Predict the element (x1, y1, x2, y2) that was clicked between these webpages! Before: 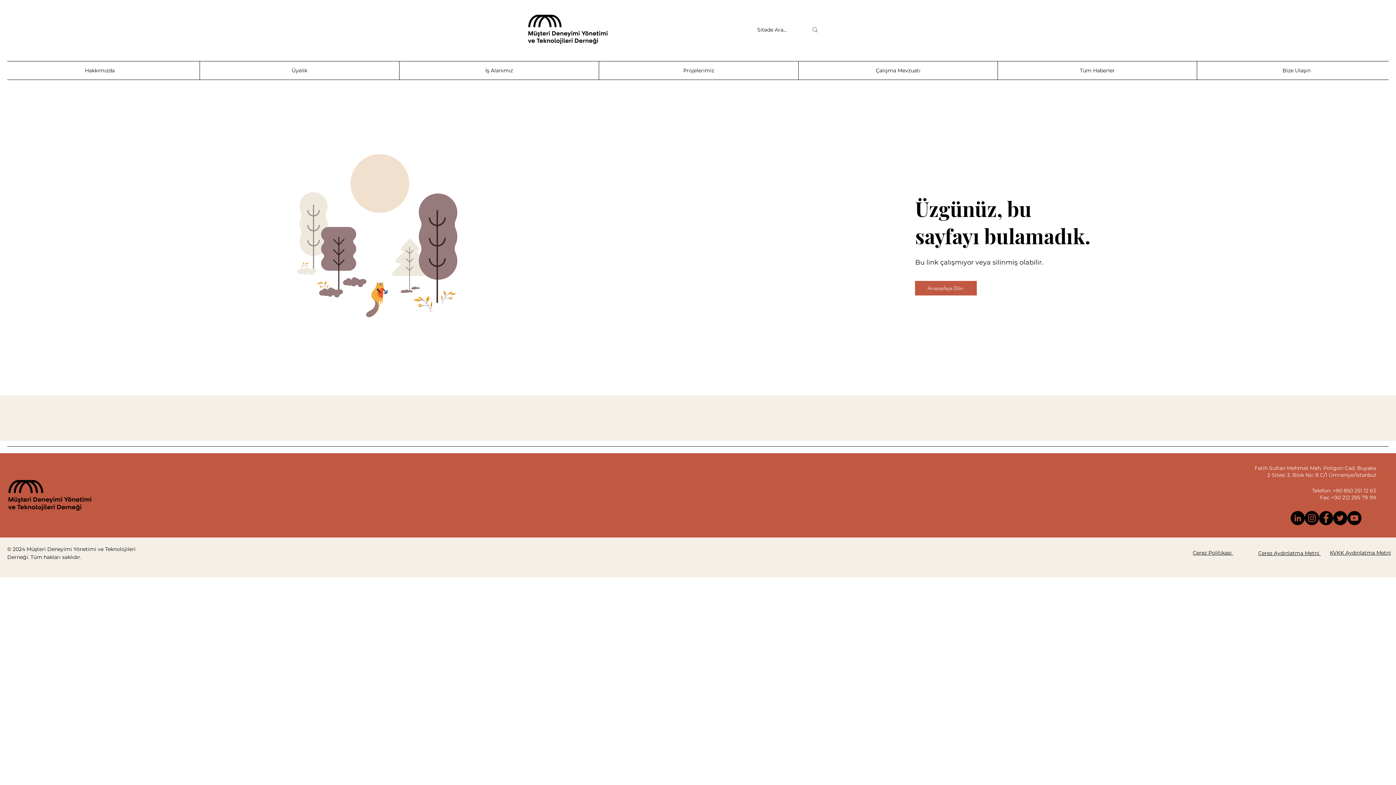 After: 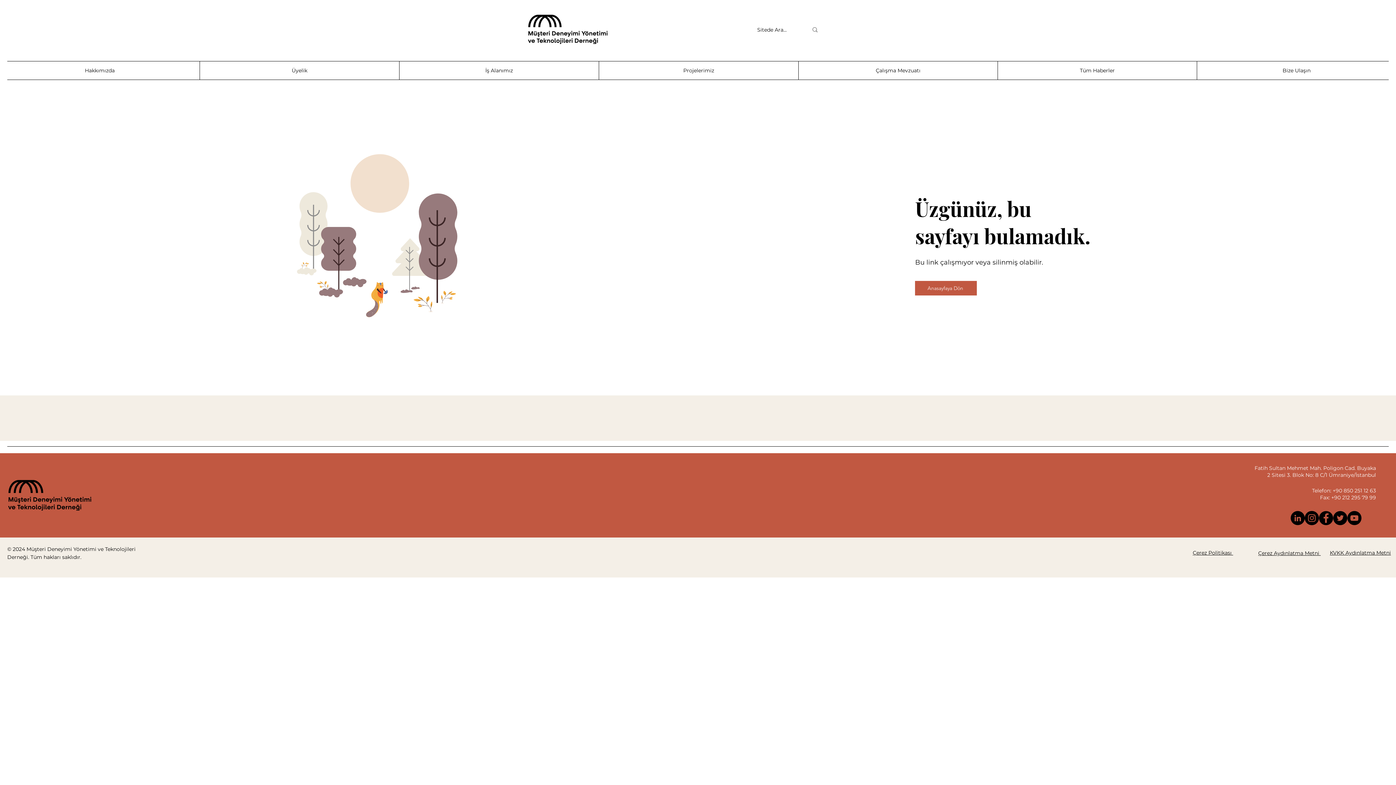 Action: label: Üyelik bbox: (199, 61, 399, 79)